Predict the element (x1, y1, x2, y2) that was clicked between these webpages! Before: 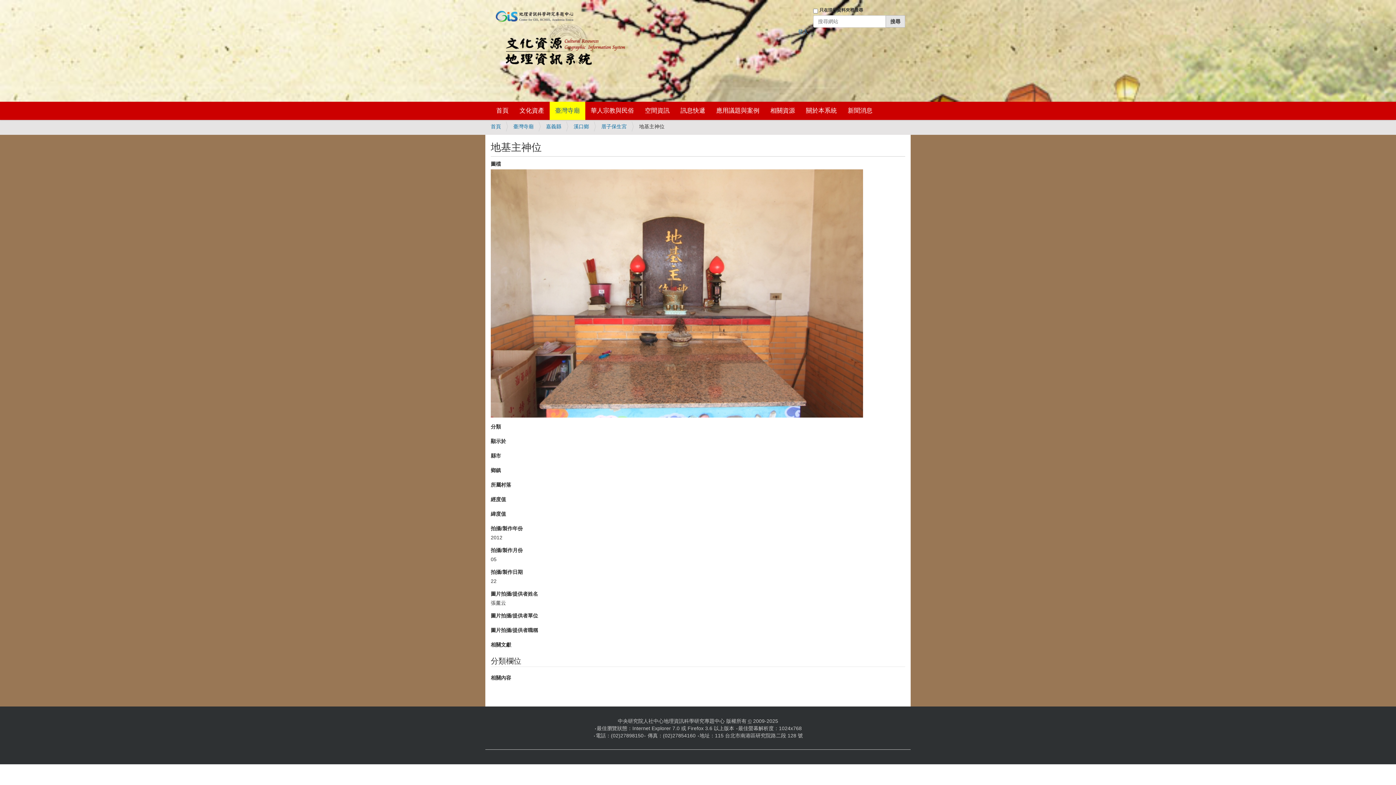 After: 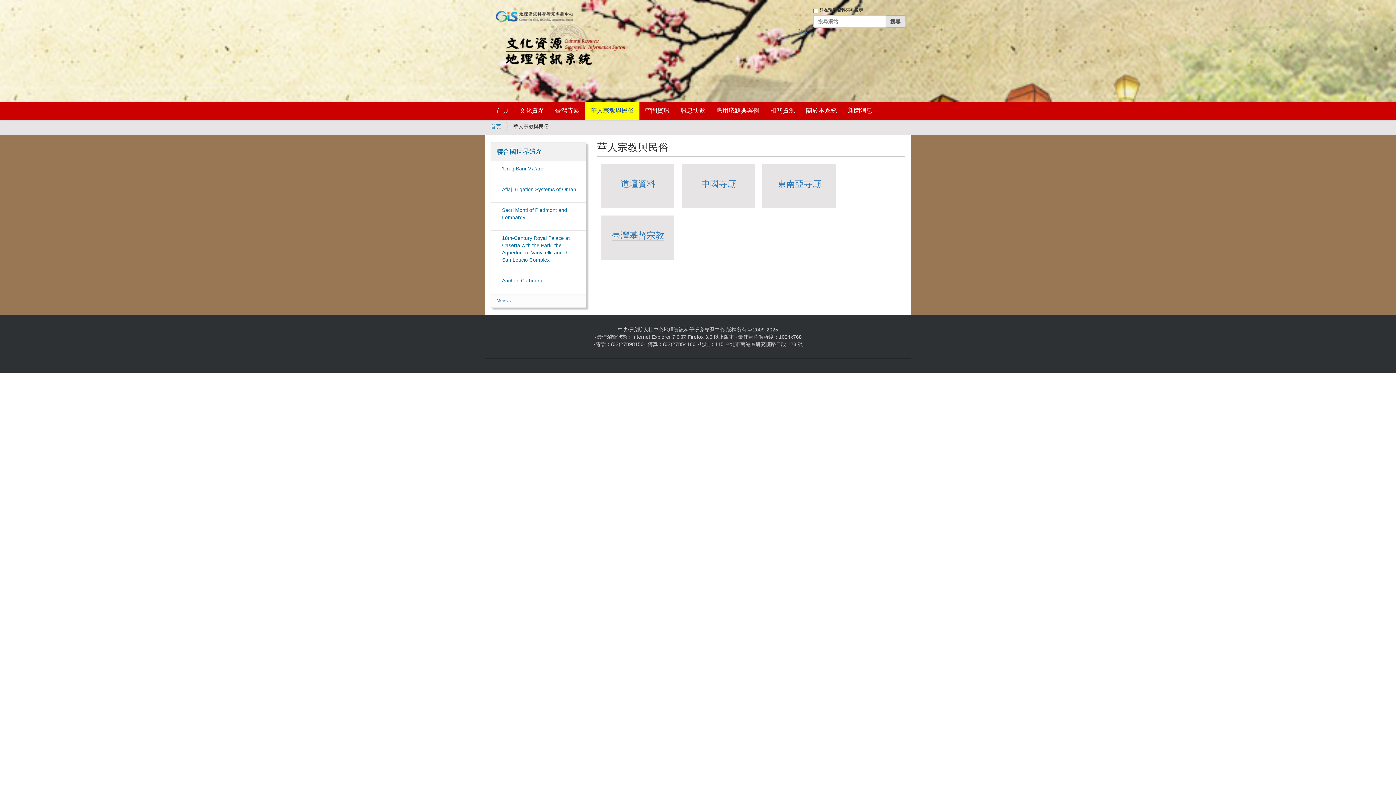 Action: bbox: (585, 101, 639, 120) label: 華人宗教與民俗